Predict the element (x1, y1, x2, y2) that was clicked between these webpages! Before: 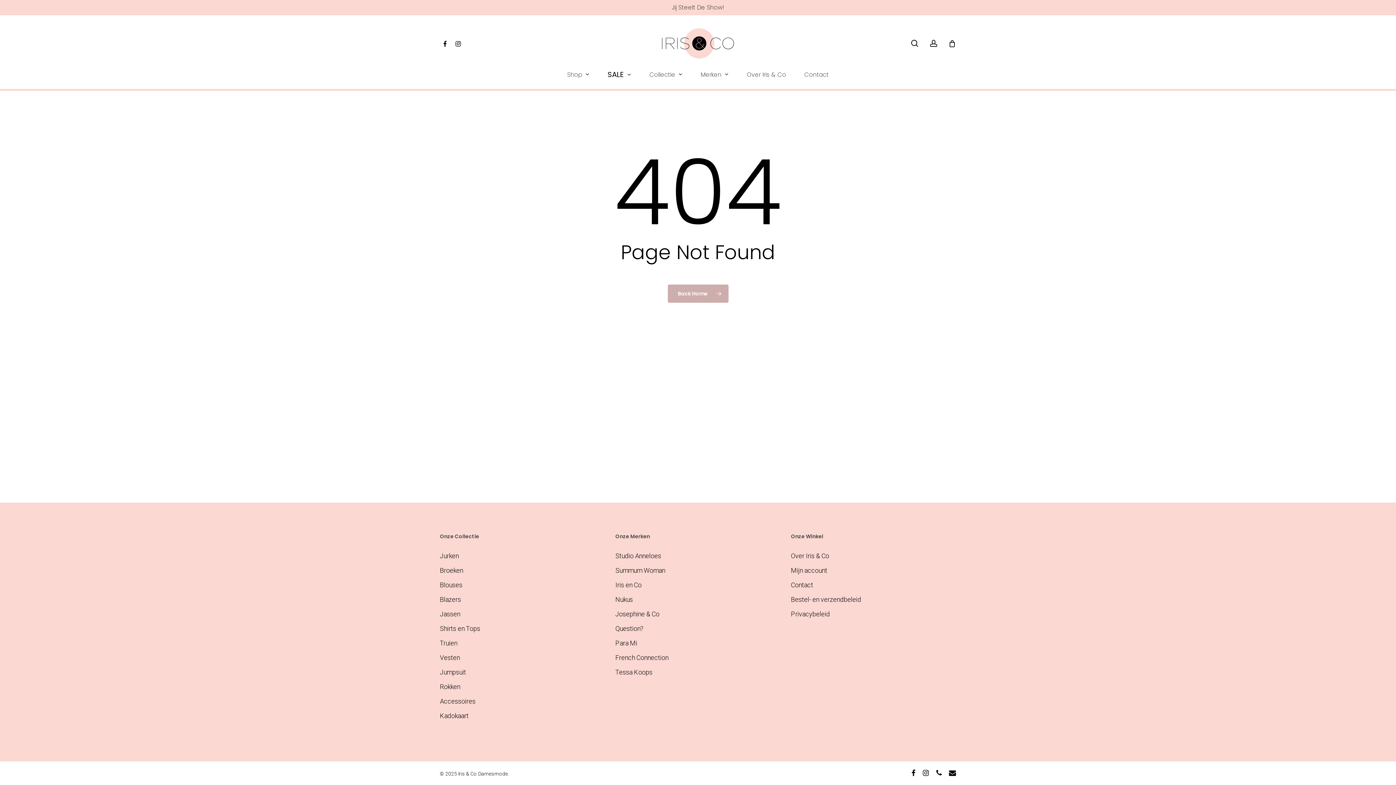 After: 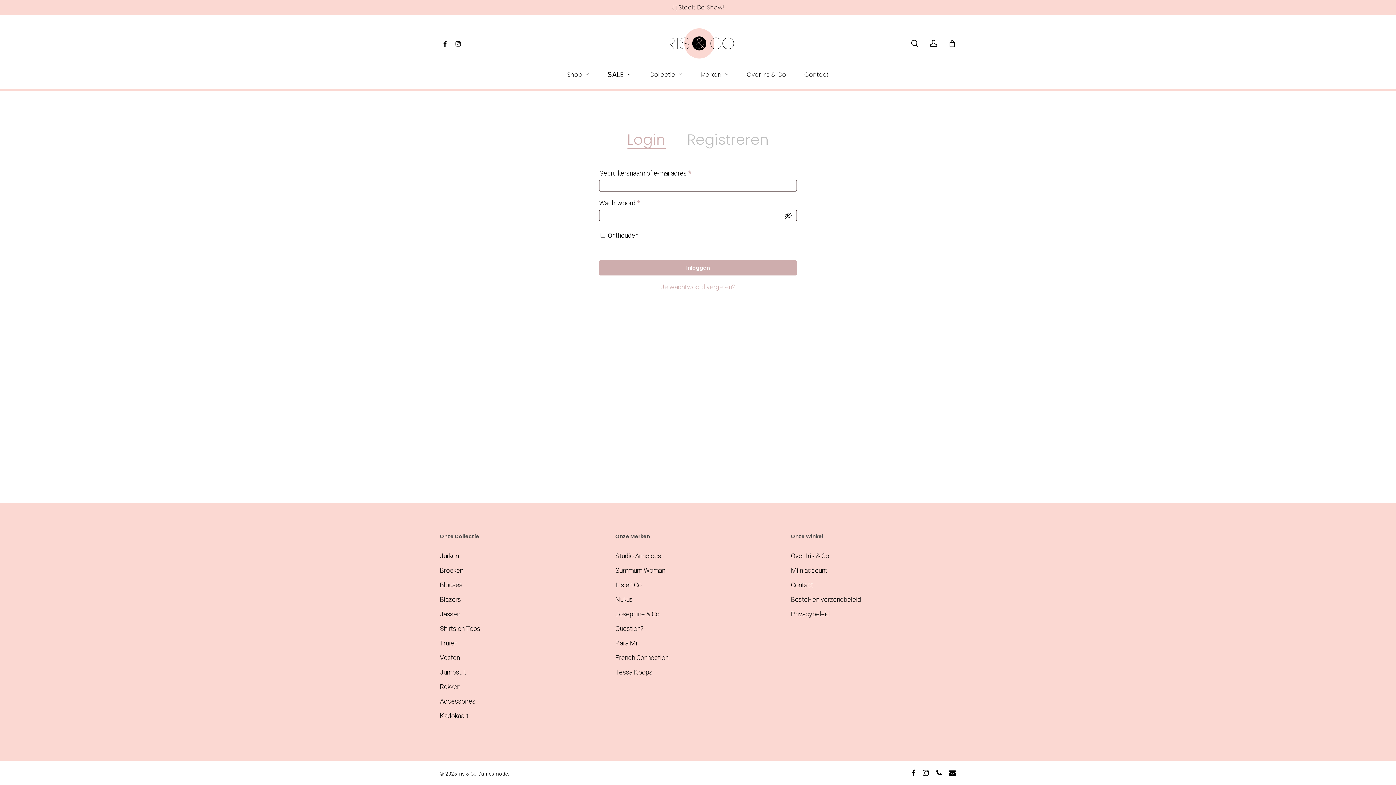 Action: bbox: (791, 565, 956, 576) label: Mijn account